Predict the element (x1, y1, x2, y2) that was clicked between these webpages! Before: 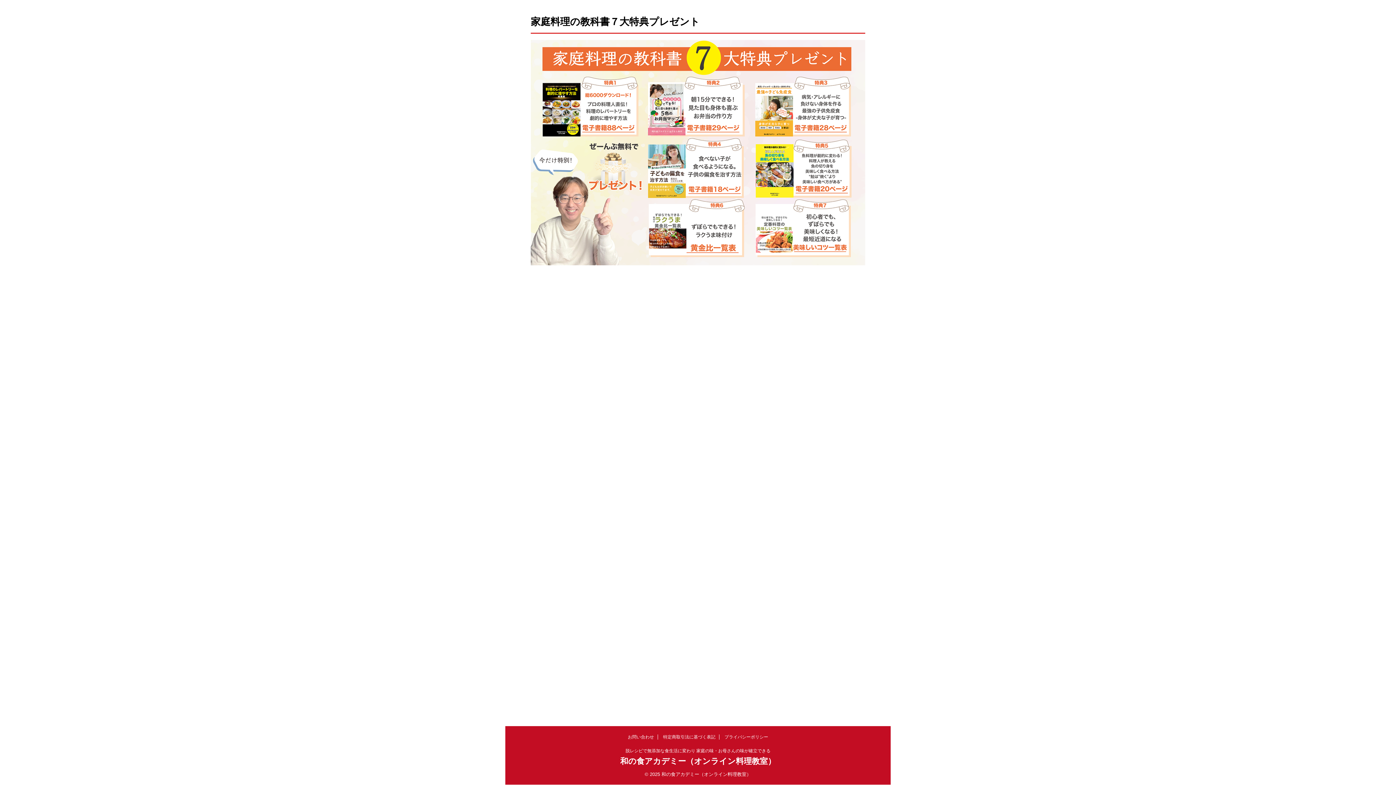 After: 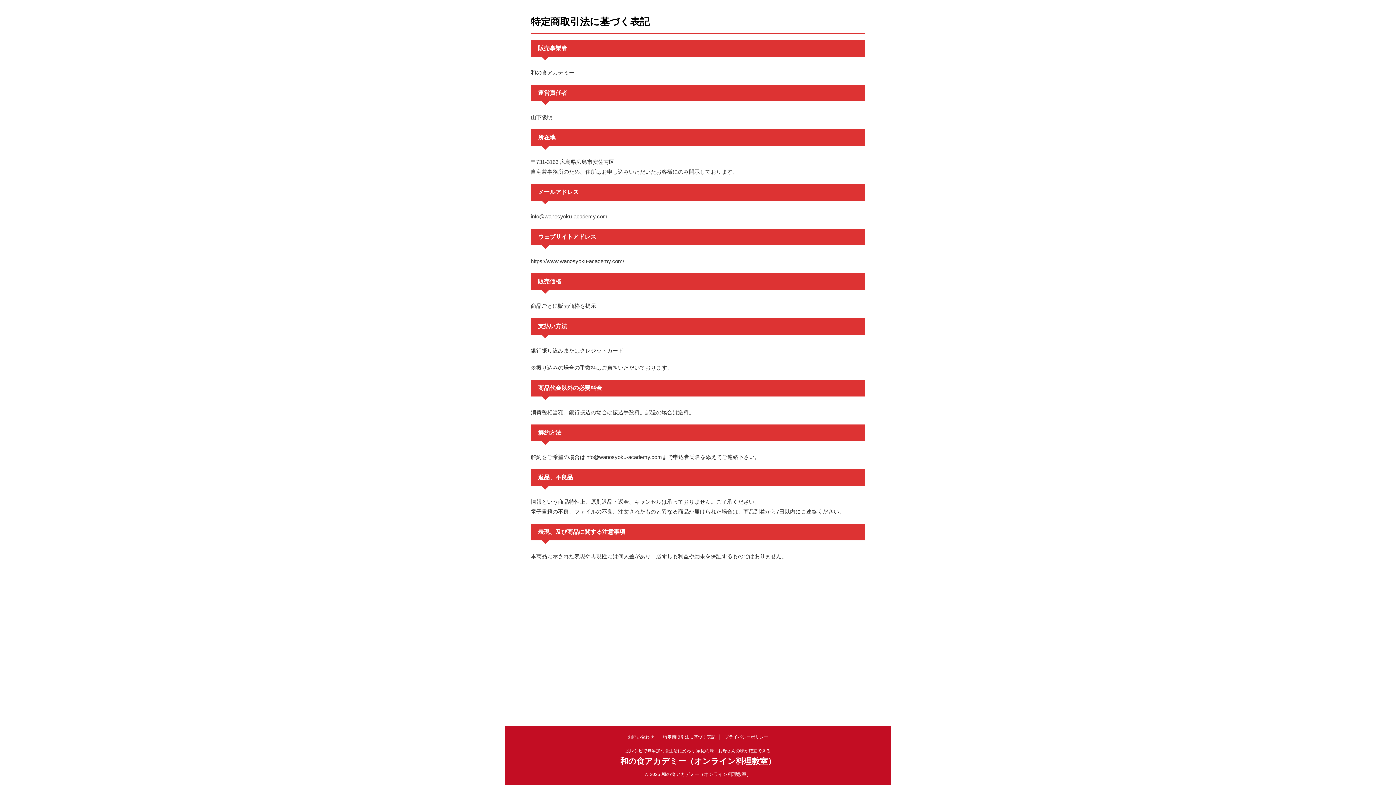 Action: label: 特定商取引法に基づく表記 bbox: (663, 734, 715, 740)